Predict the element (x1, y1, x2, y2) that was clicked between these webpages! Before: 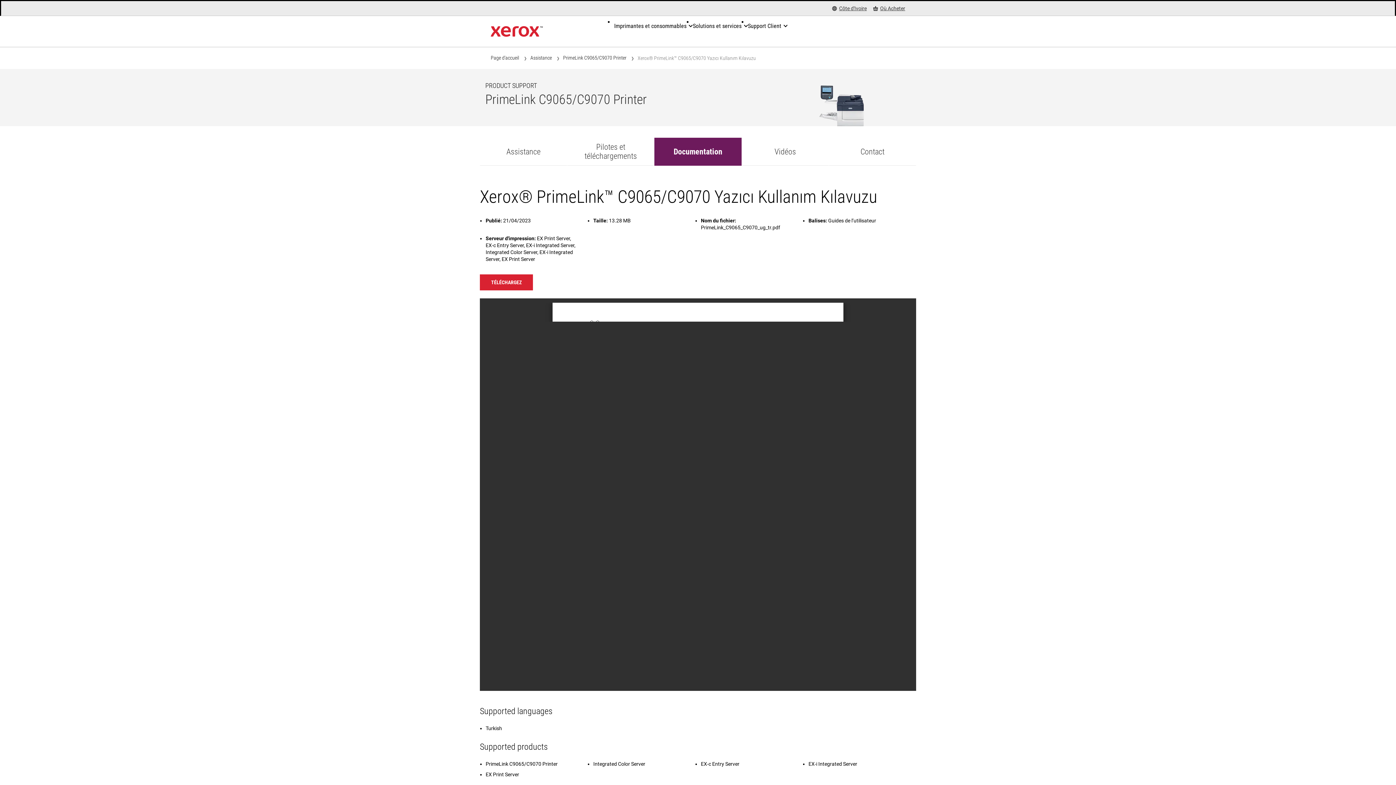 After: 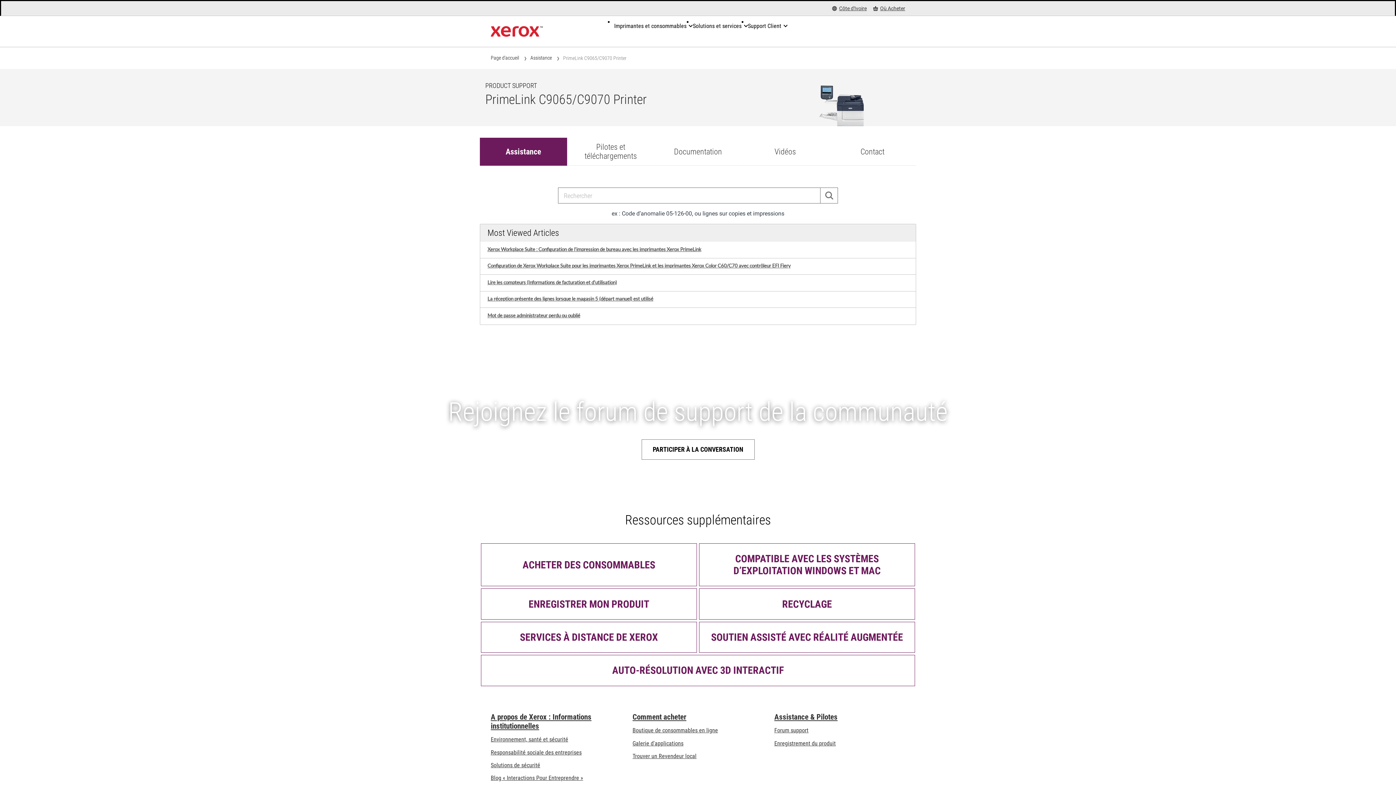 Action: bbox: (480, 137, 567, 165) label: Assistance